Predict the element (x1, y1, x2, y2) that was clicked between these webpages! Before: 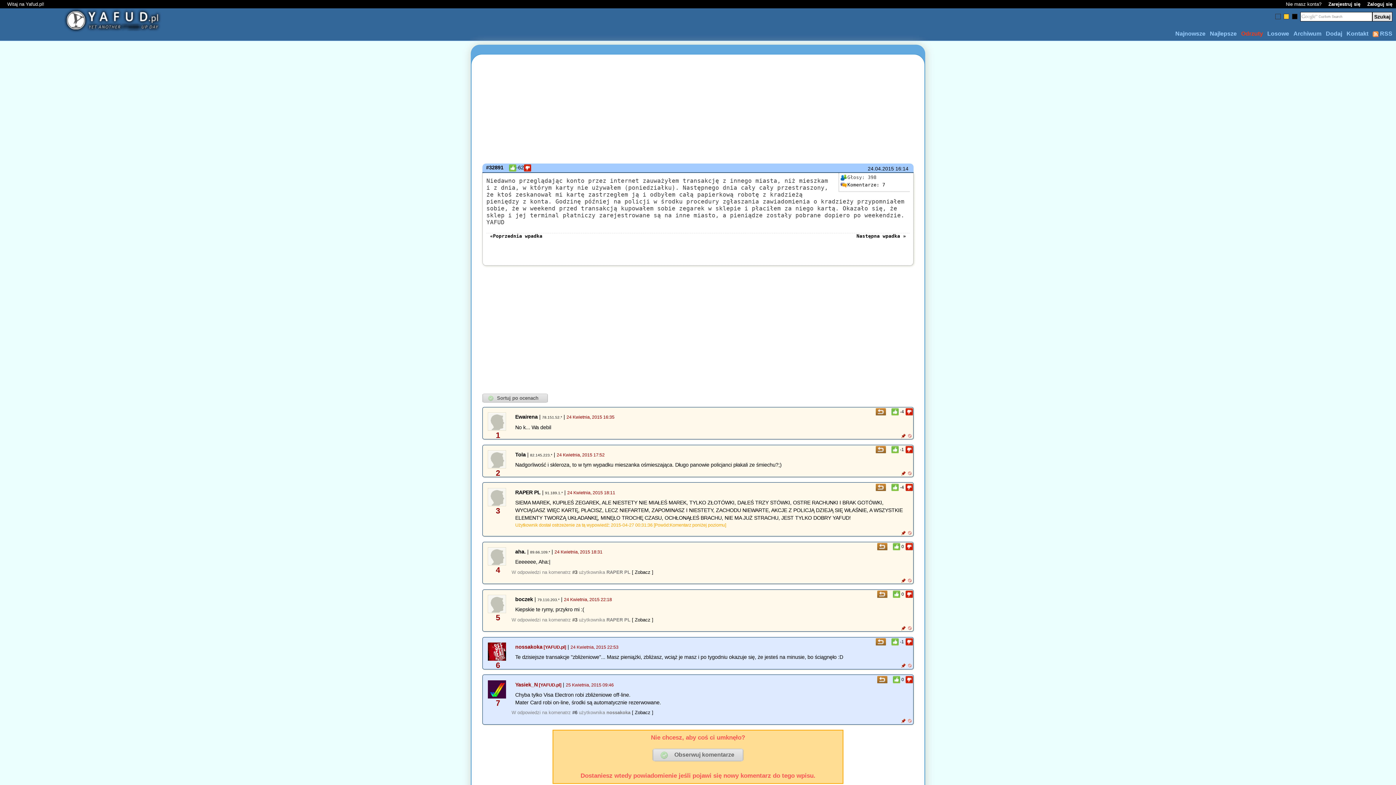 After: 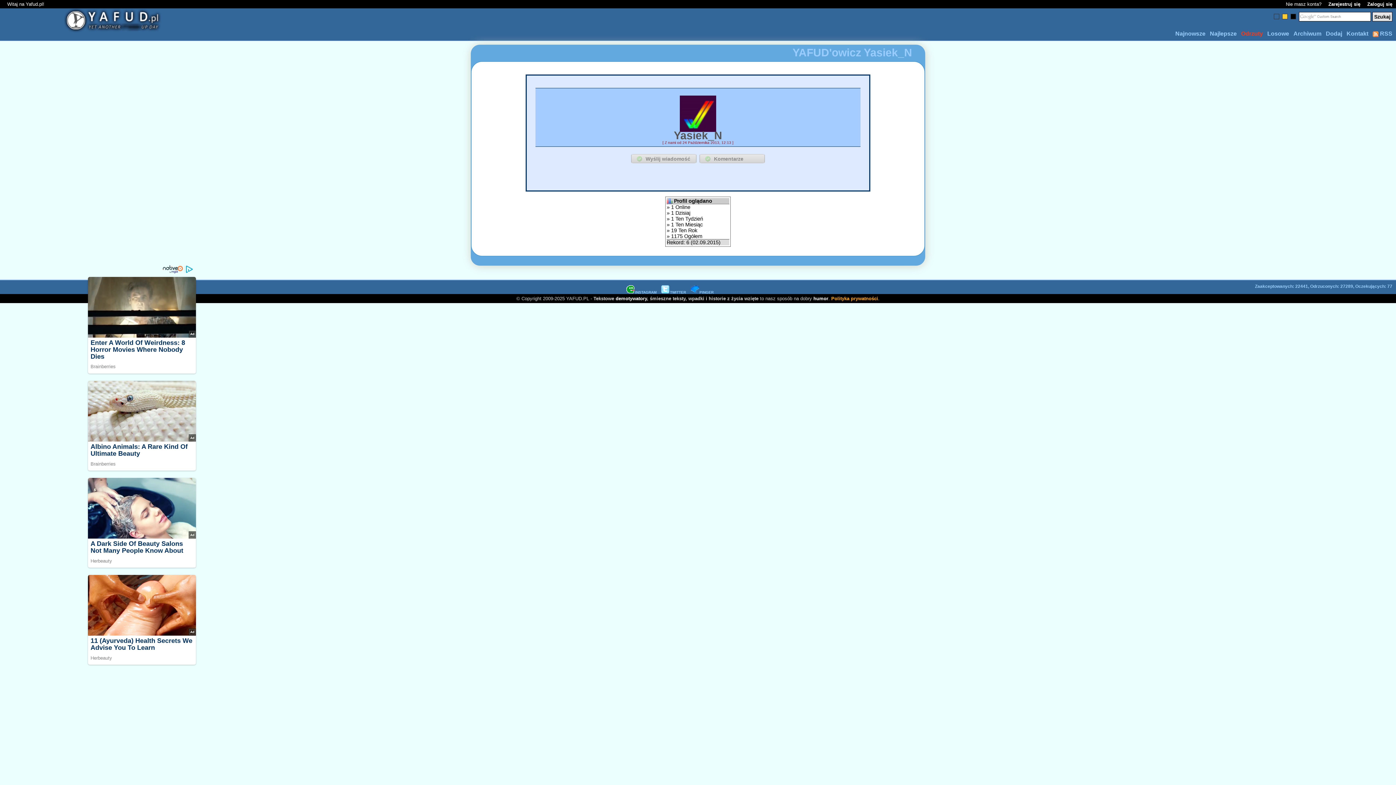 Action: bbox: (515, 682, 537, 687) label: Yasiek_N